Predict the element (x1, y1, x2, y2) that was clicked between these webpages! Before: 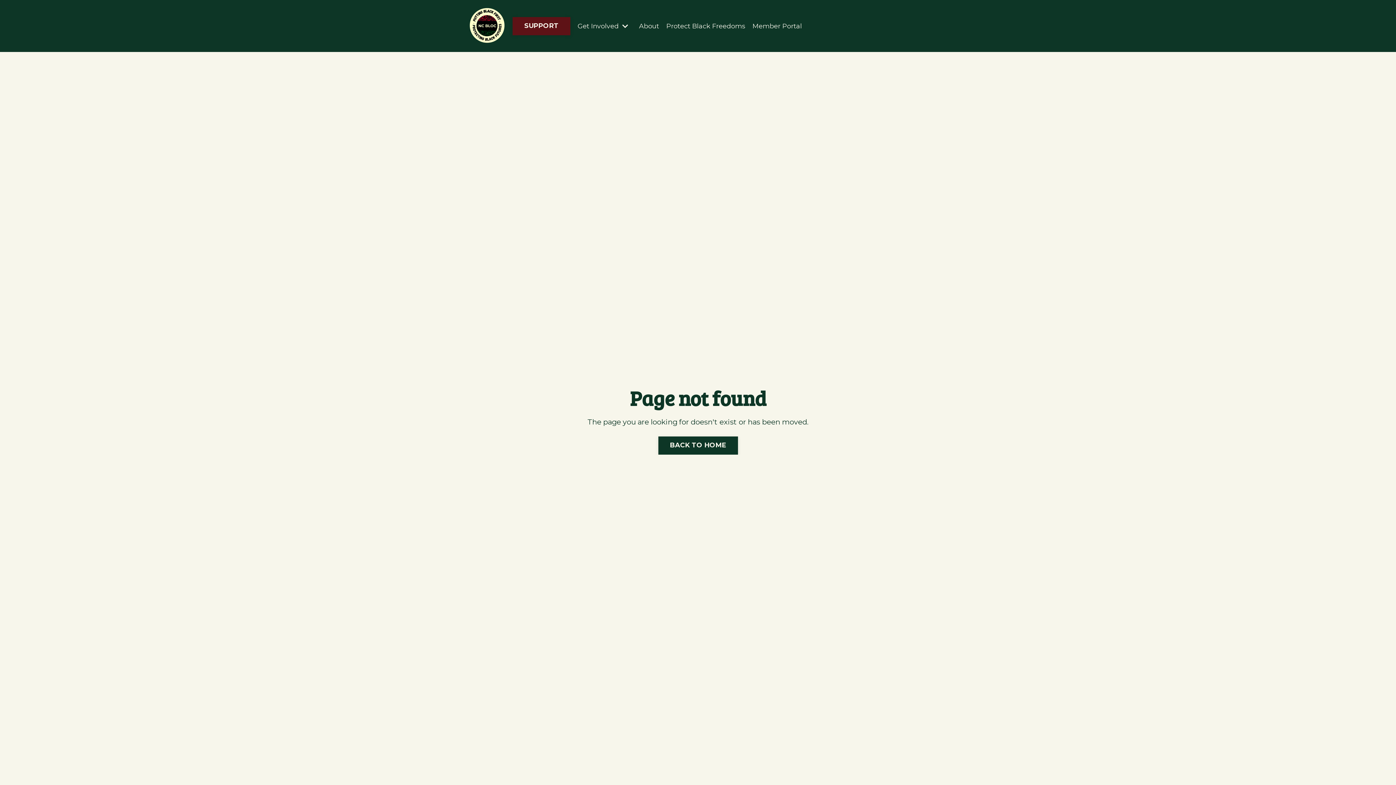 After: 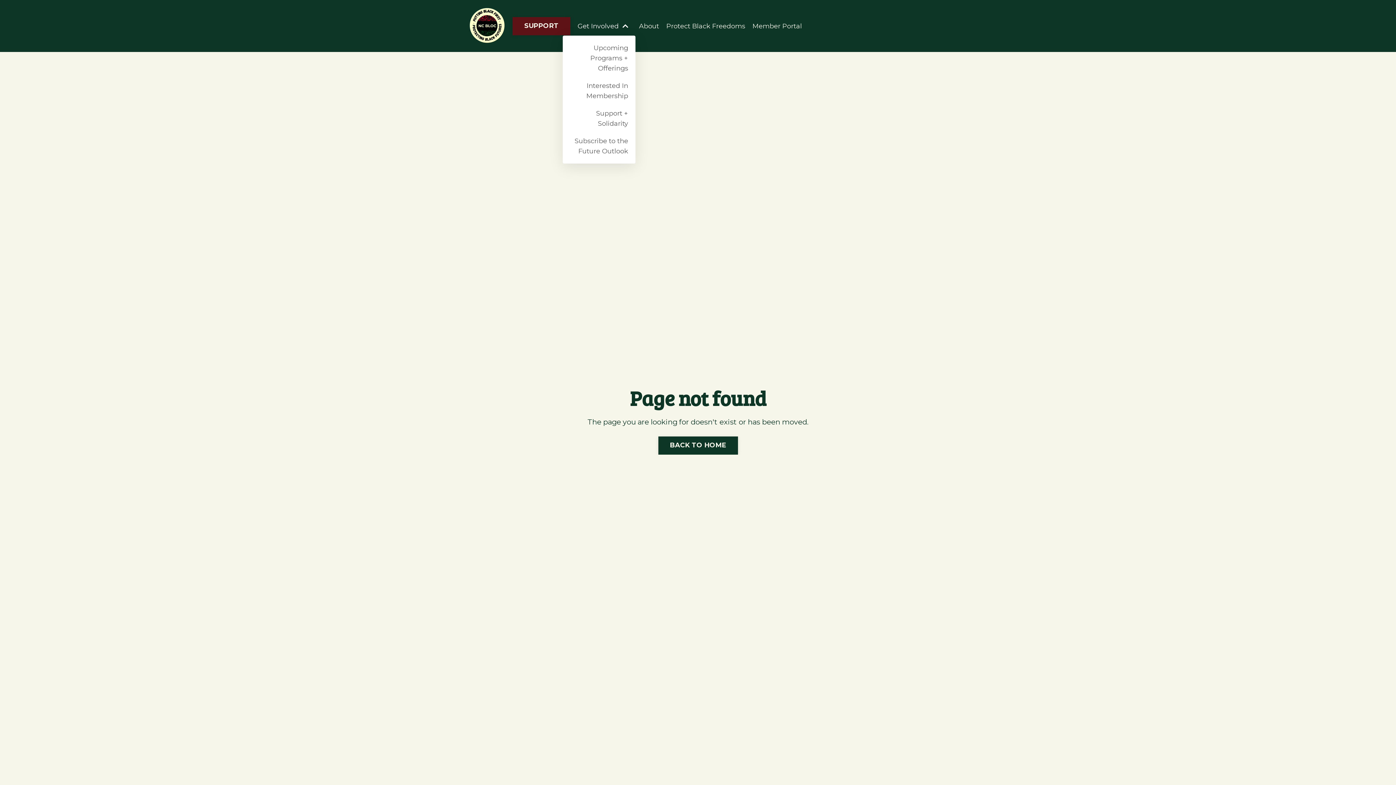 Action: bbox: (577, 20, 628, 31) label: Get Involved 